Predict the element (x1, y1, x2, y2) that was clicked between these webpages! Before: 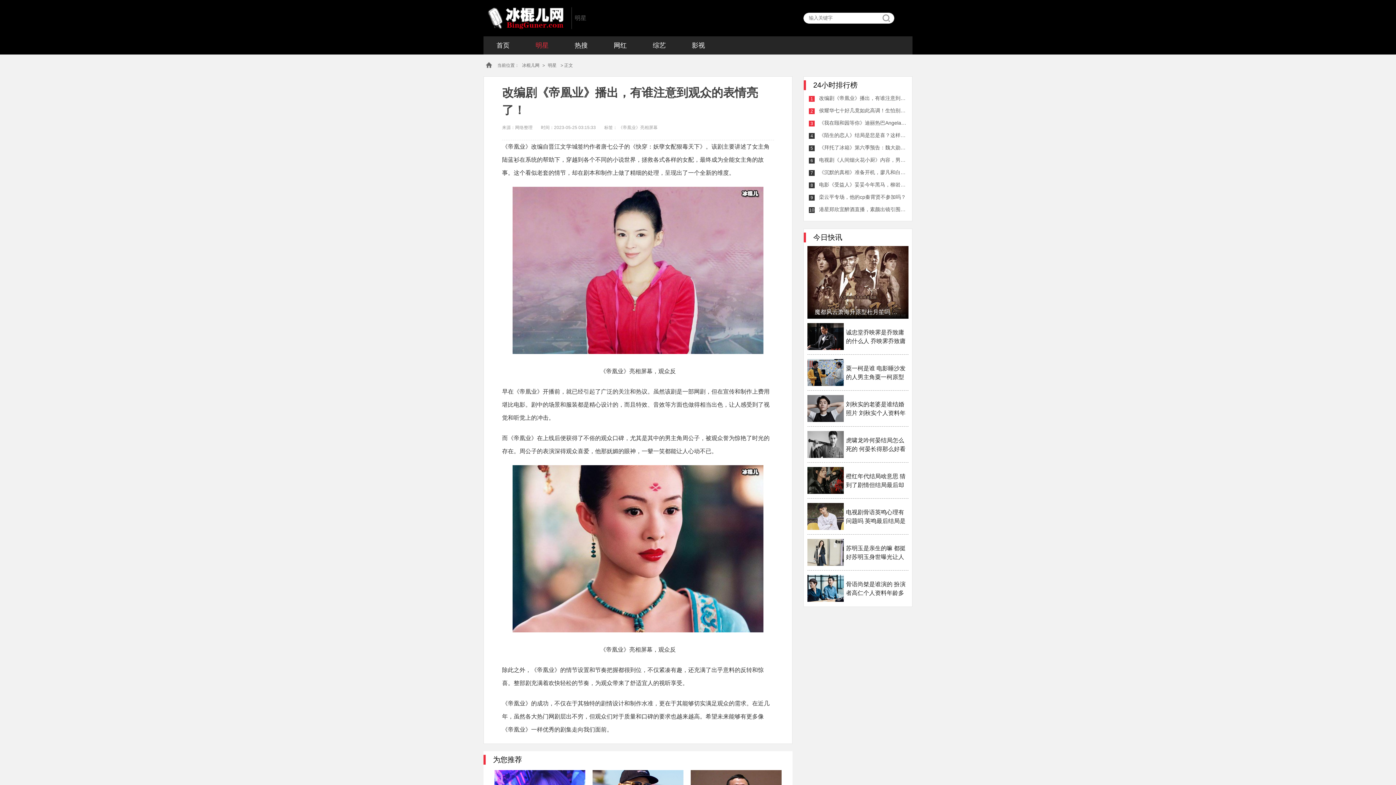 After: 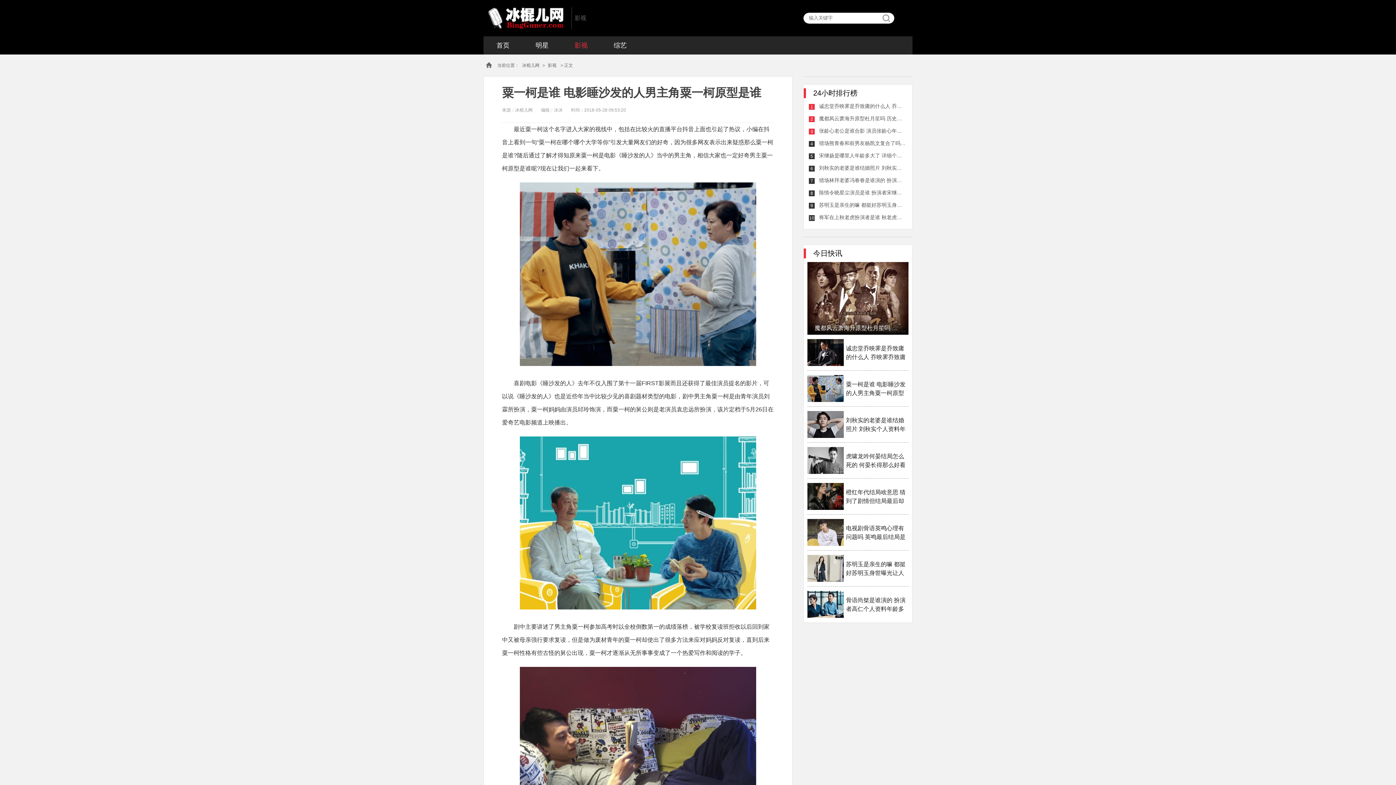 Action: bbox: (807, 359, 844, 386)